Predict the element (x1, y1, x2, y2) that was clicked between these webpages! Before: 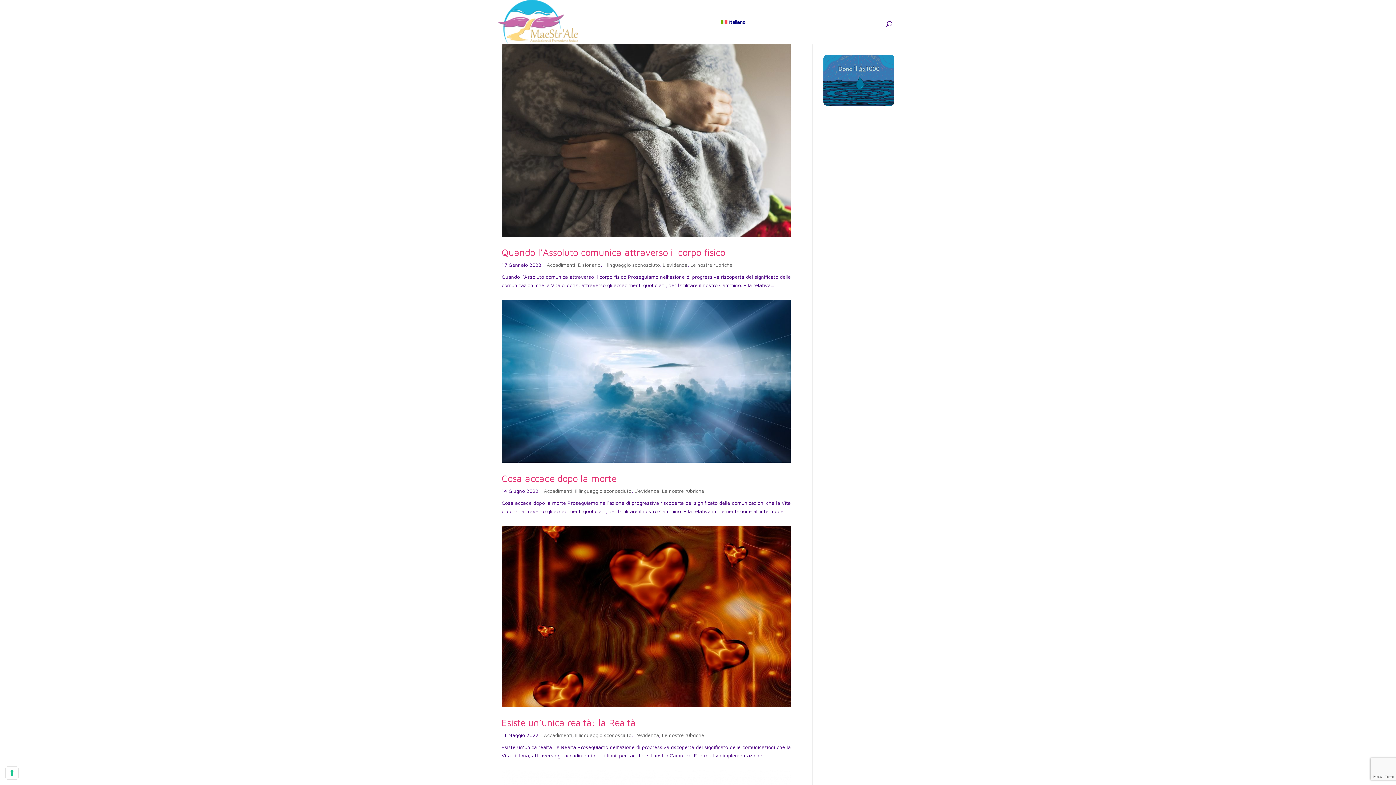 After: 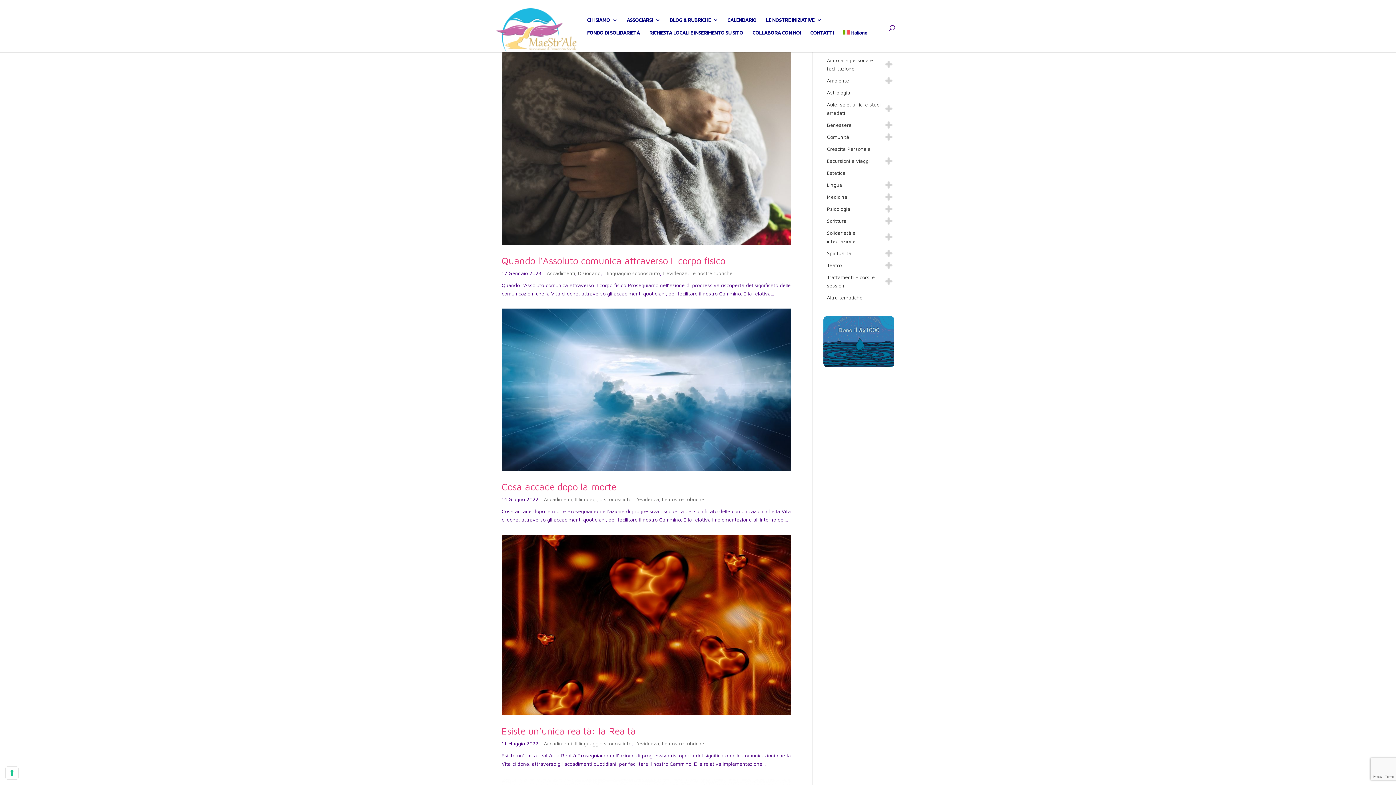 Action: label: Accadimenti bbox: (544, 732, 572, 738)